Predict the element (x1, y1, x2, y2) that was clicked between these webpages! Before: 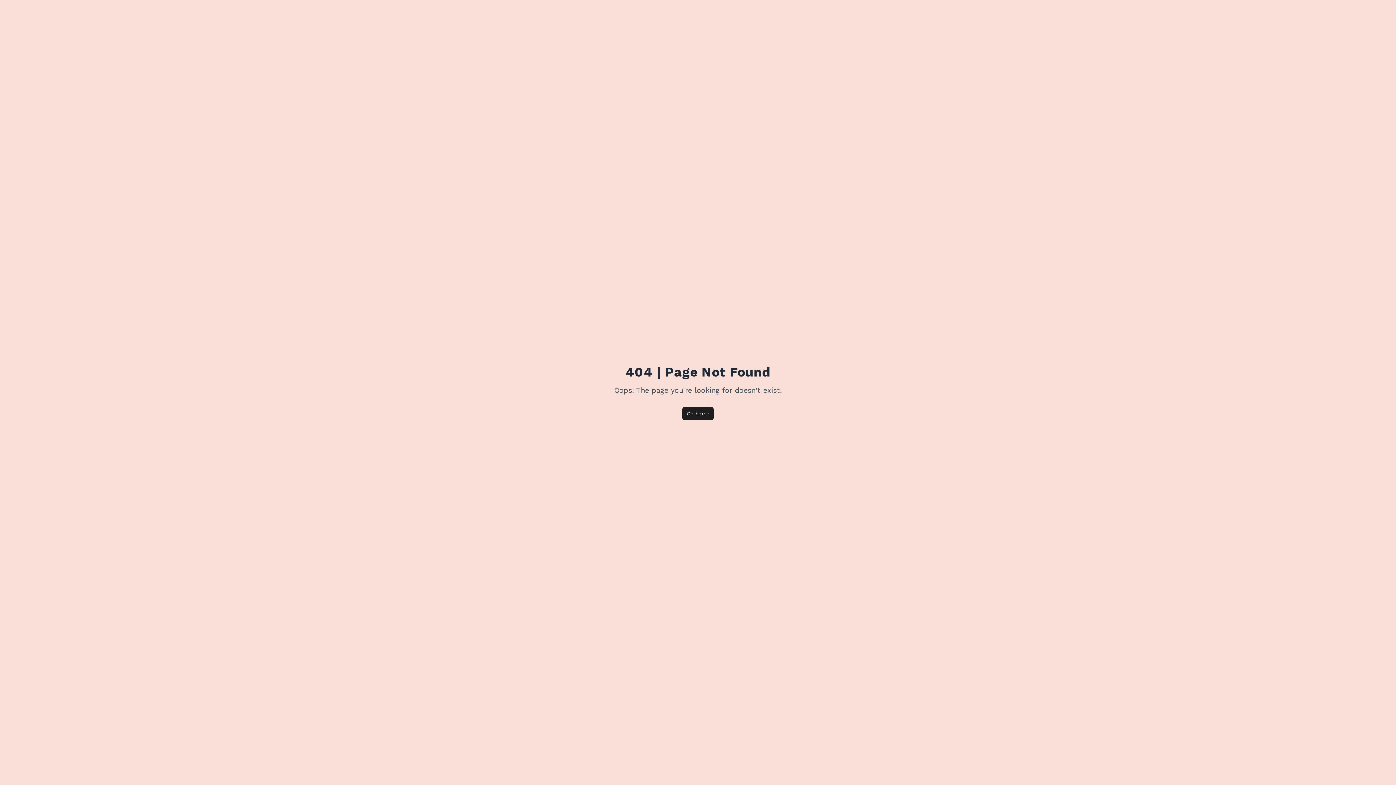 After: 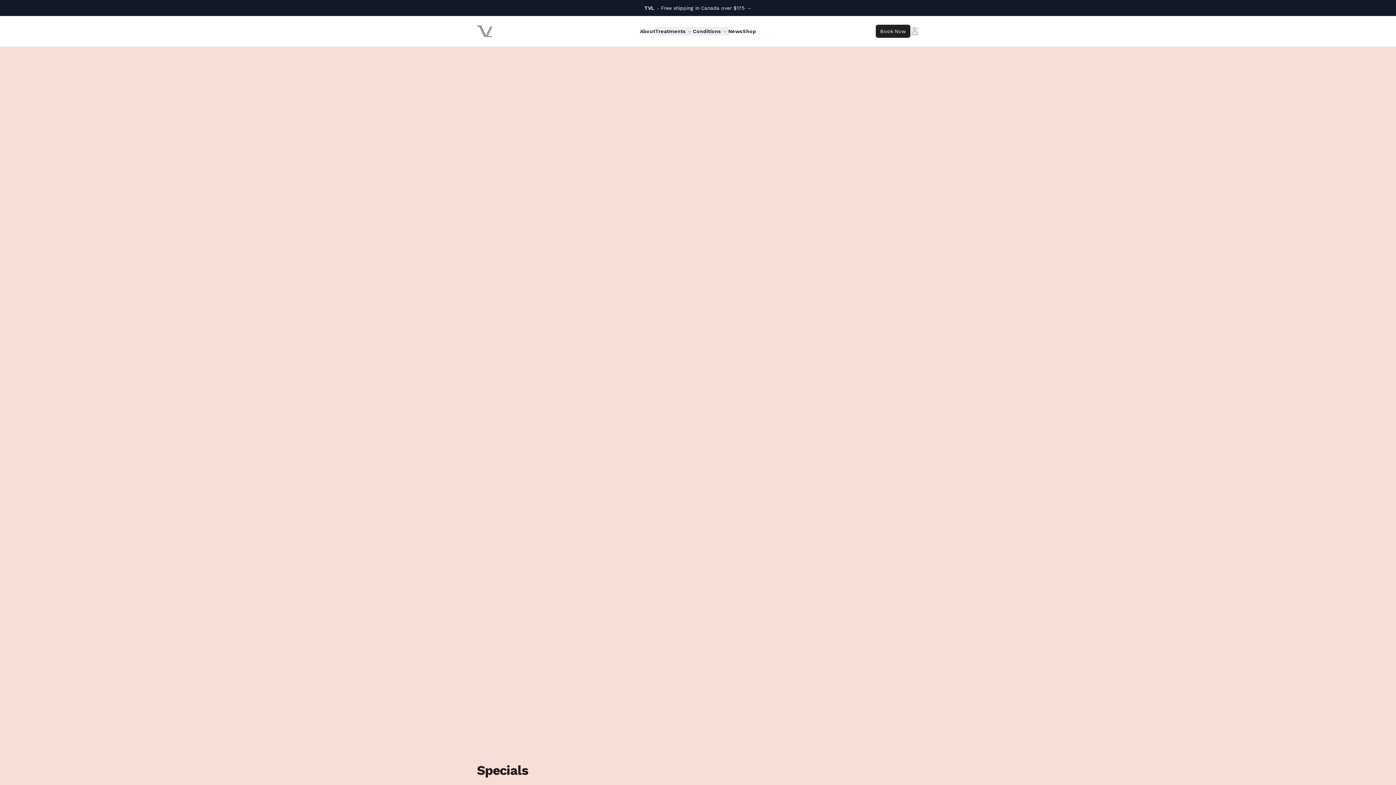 Action: label: Go home bbox: (682, 407, 713, 420)